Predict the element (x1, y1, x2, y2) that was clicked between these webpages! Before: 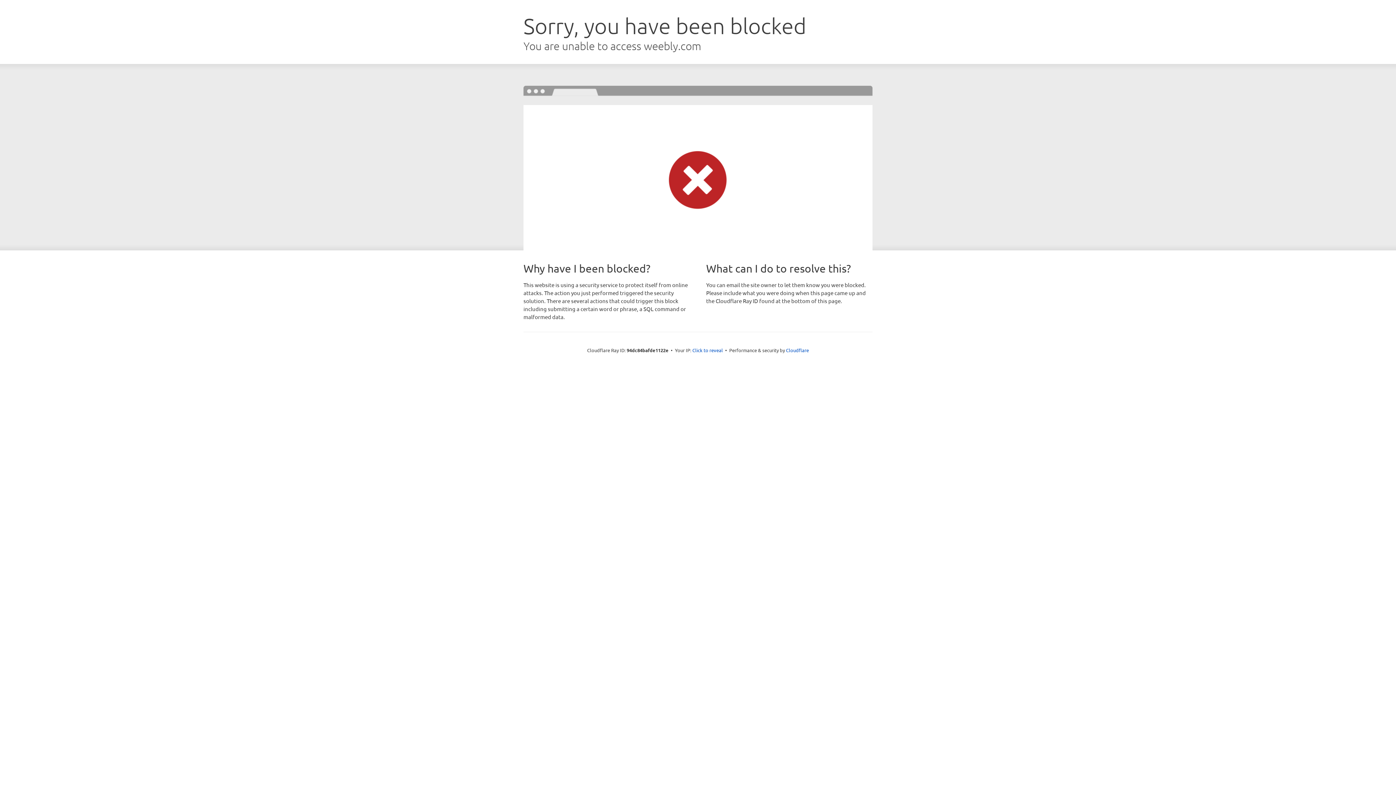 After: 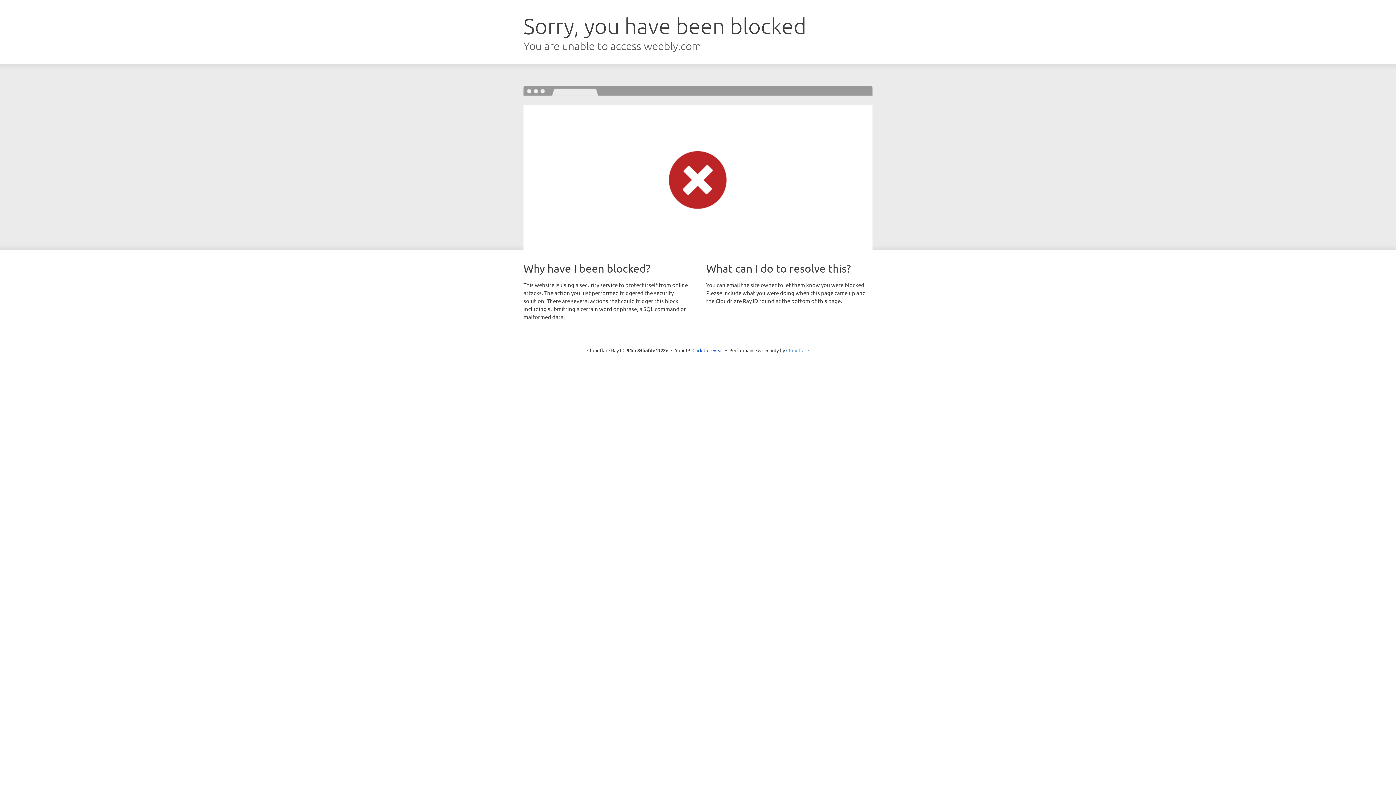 Action: bbox: (786, 347, 809, 353) label: Cloudflare